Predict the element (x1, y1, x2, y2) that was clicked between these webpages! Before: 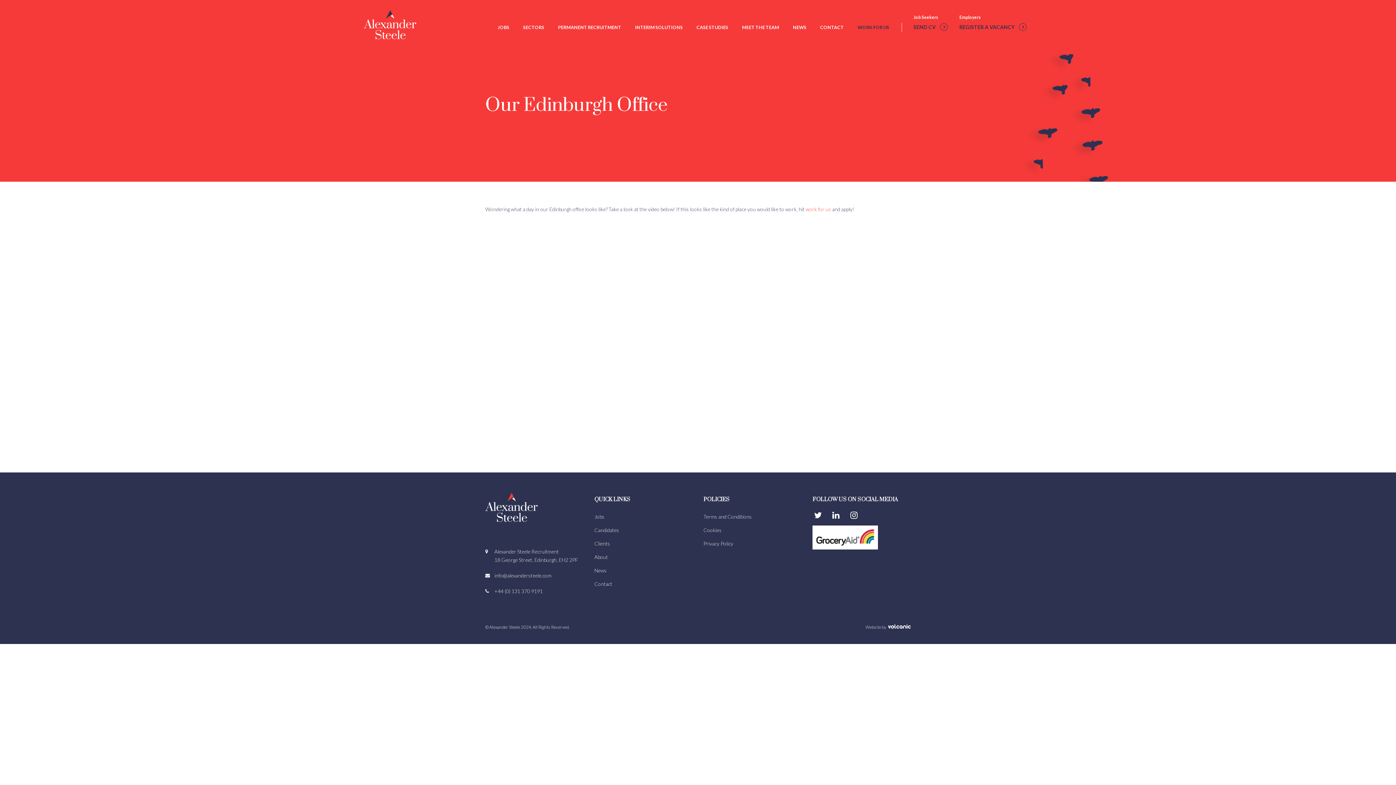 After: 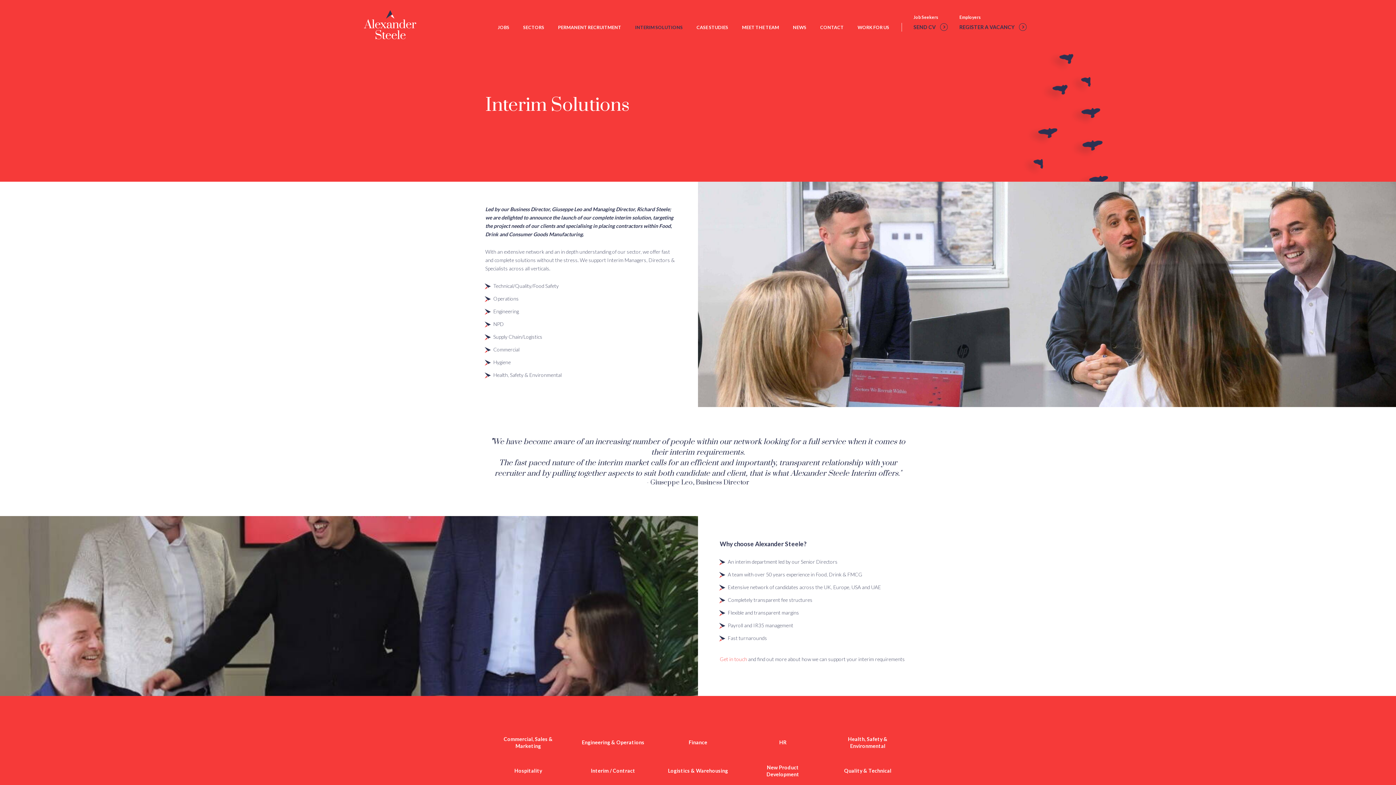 Action: bbox: (634, 23, 684, 32) label: INTERIM SOLUTIONS